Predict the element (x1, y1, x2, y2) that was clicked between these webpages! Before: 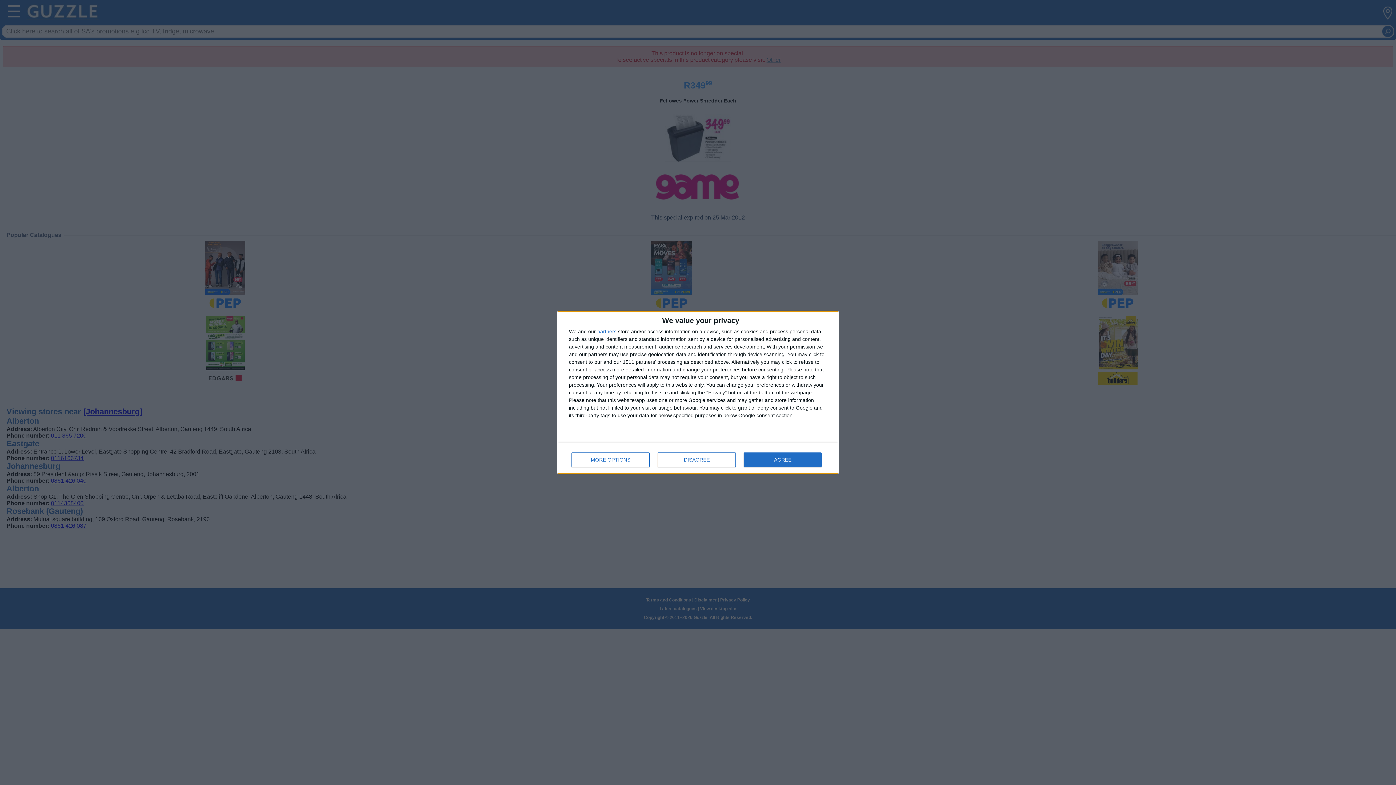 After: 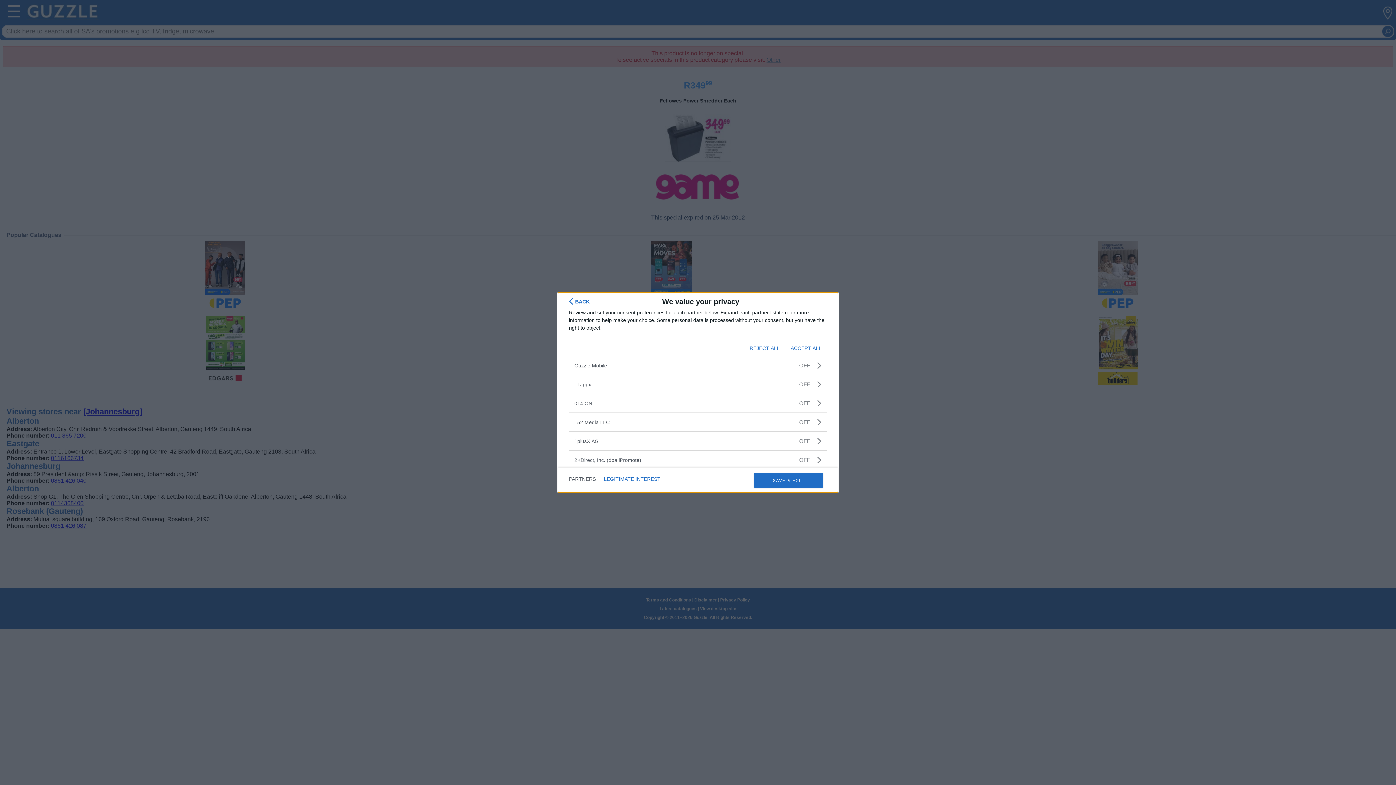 Action: label: partners bbox: (597, 329, 616, 334)